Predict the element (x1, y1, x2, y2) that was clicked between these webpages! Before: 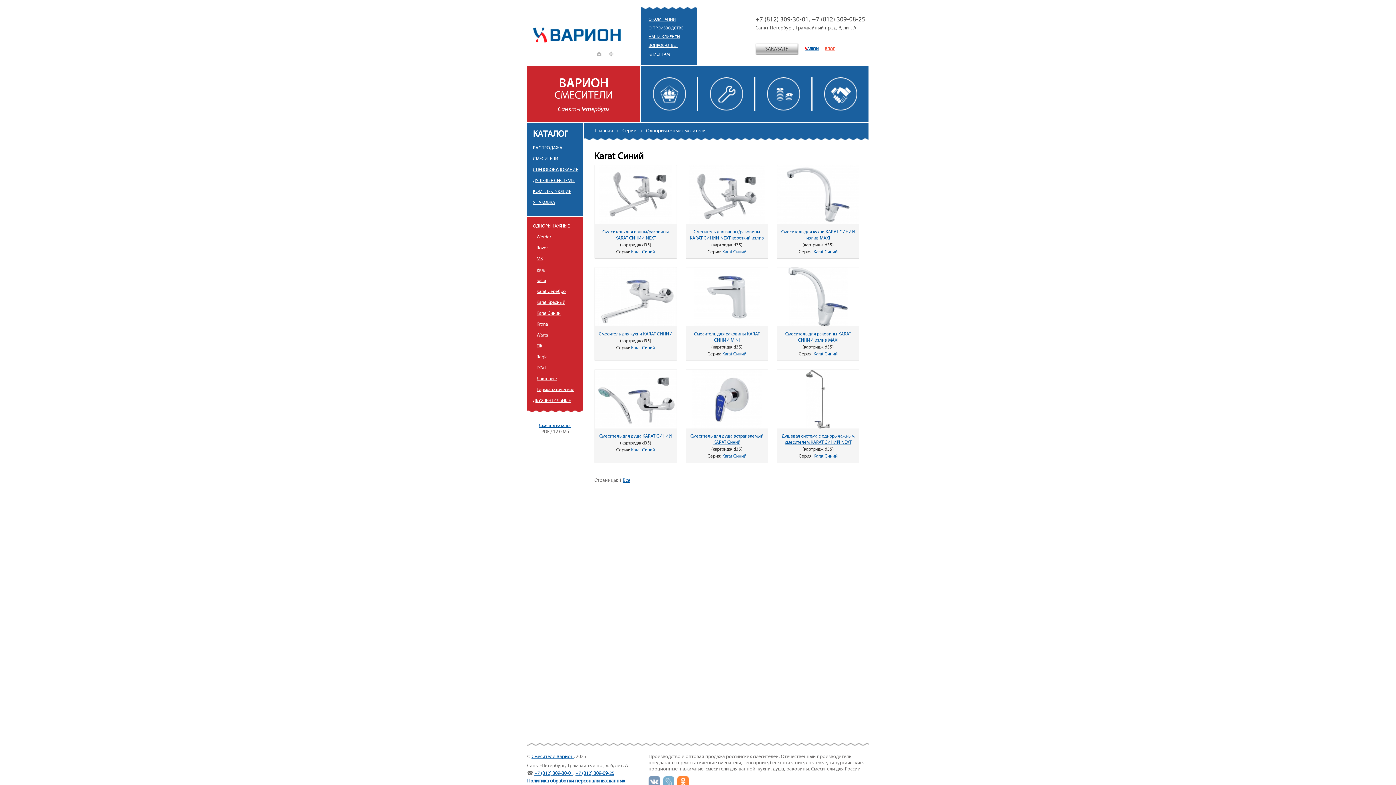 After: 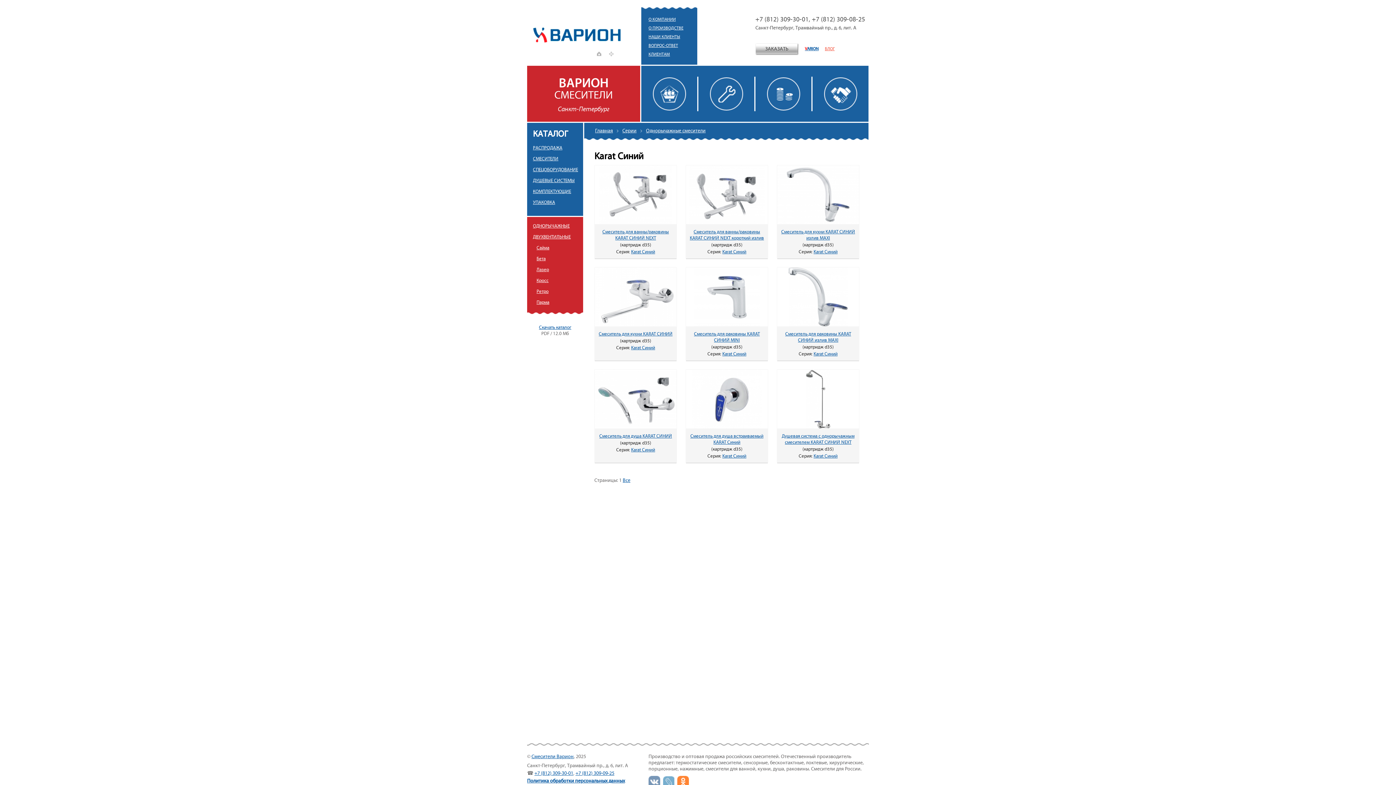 Action: bbox: (527, 395, 583, 406) label: ДВУХВЕНТИЛЬНЫЕ